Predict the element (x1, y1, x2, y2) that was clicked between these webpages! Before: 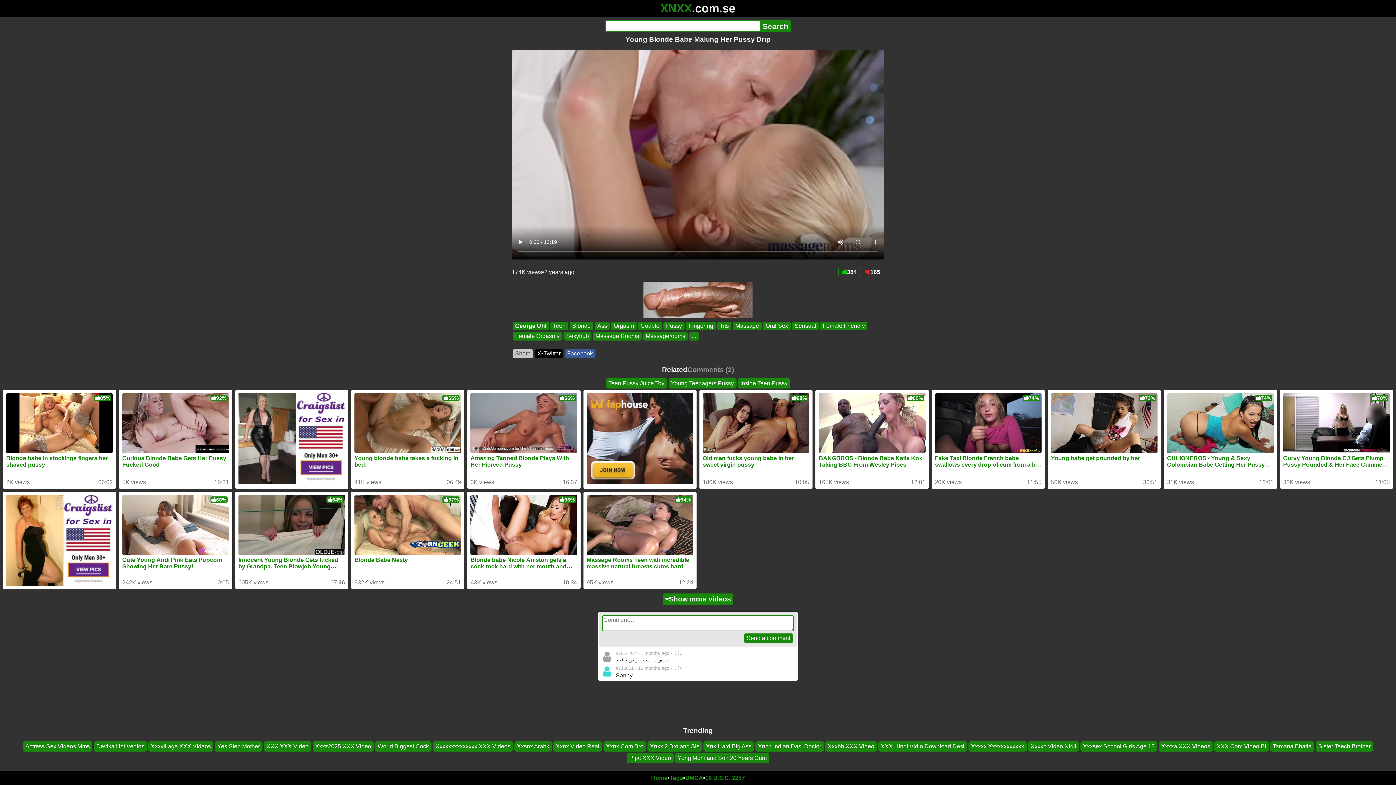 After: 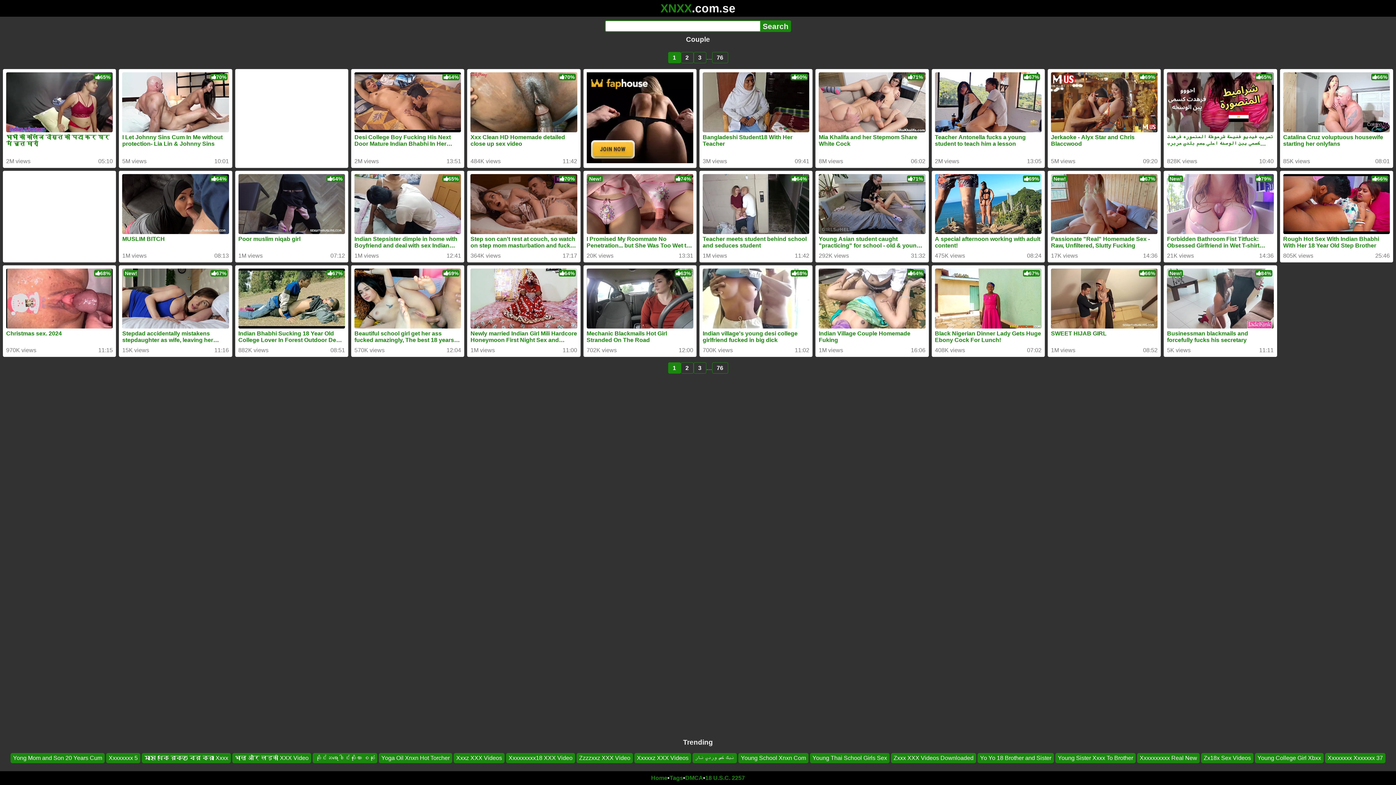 Action: bbox: (638, 321, 662, 330) label: Couple